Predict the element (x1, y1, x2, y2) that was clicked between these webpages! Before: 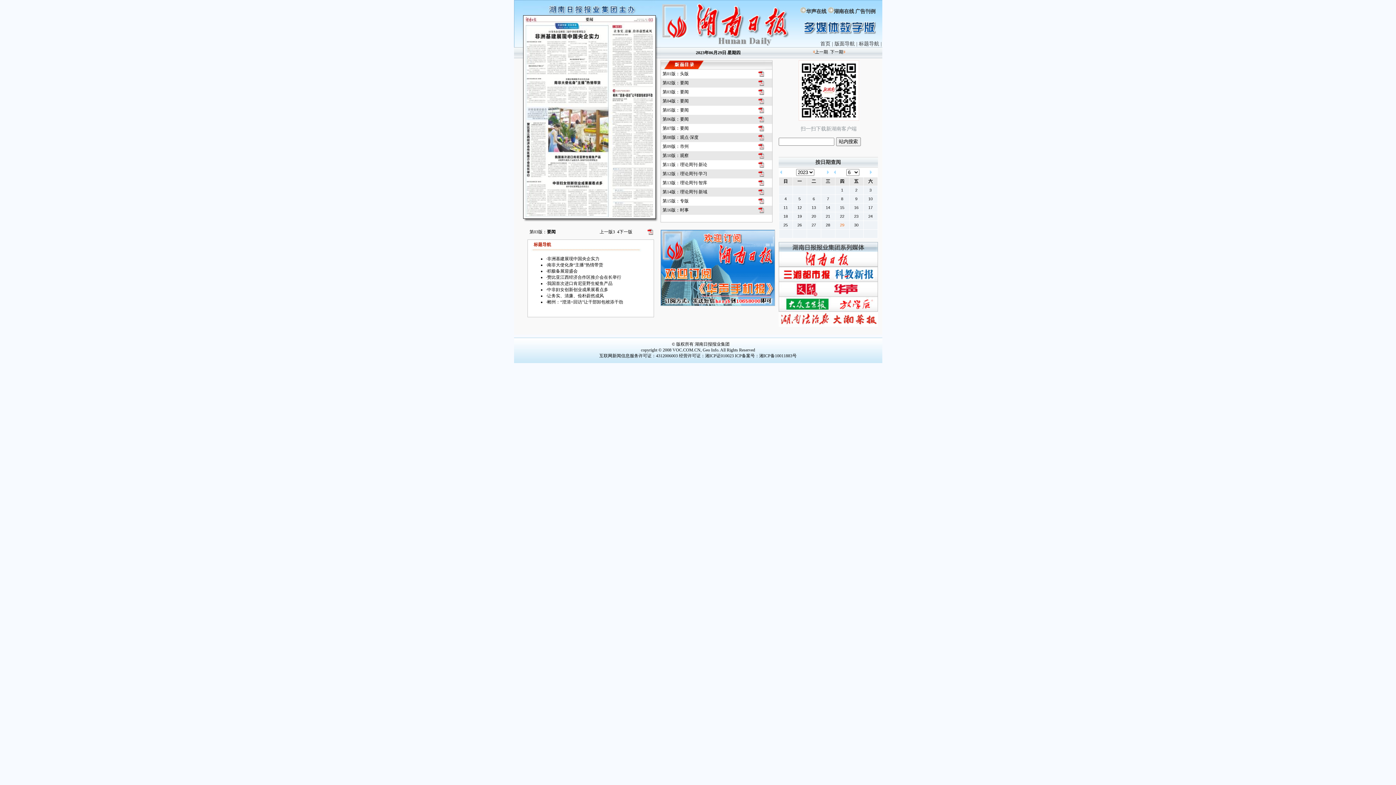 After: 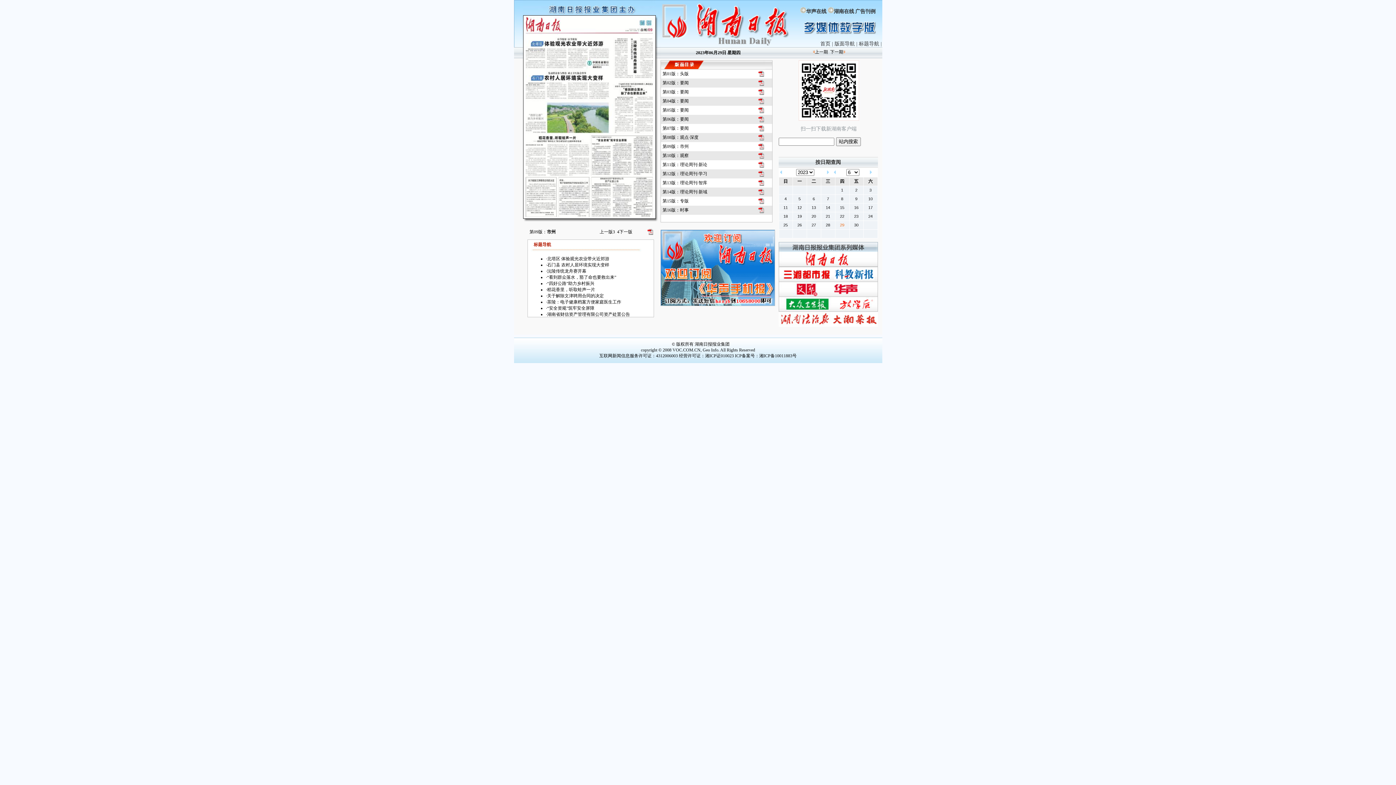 Action: label: 第09版：市州 bbox: (662, 144, 688, 149)